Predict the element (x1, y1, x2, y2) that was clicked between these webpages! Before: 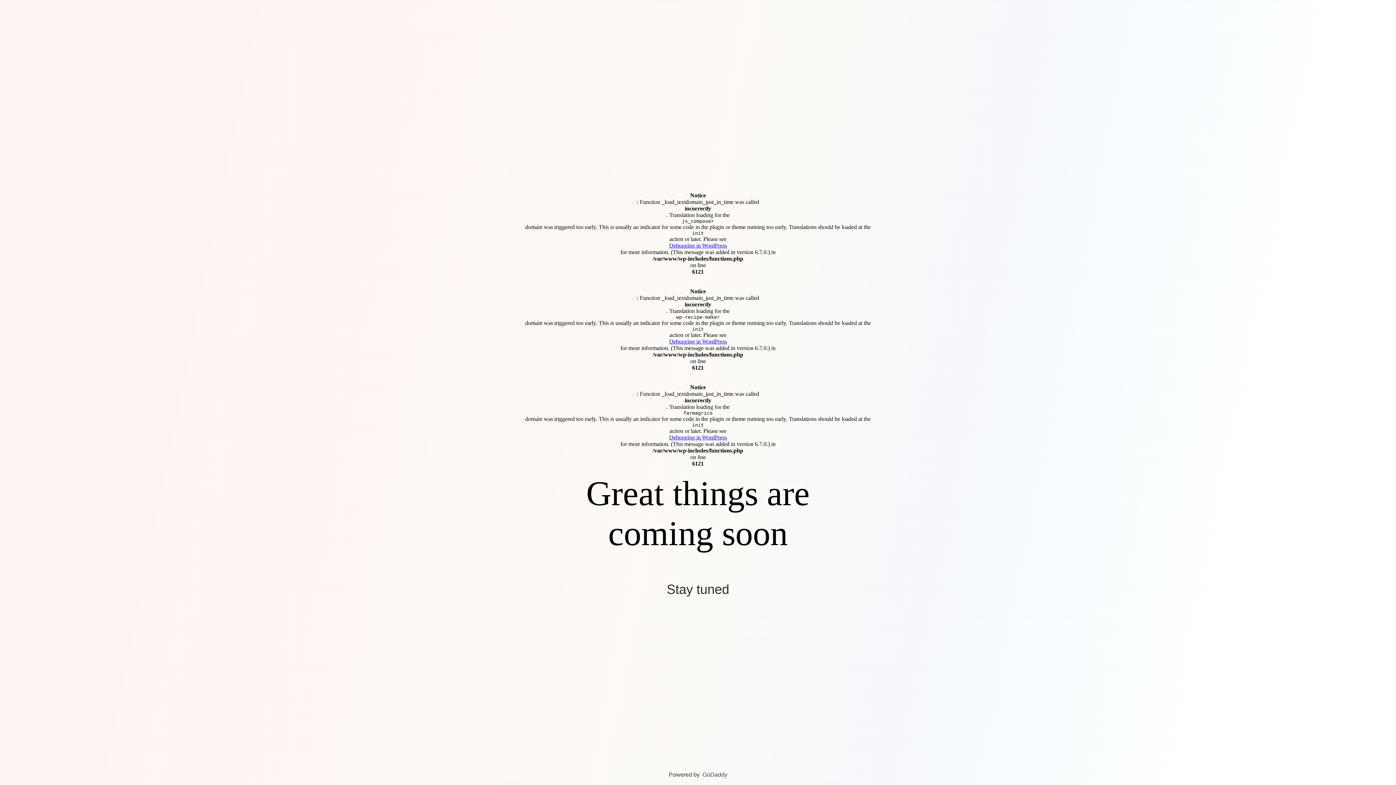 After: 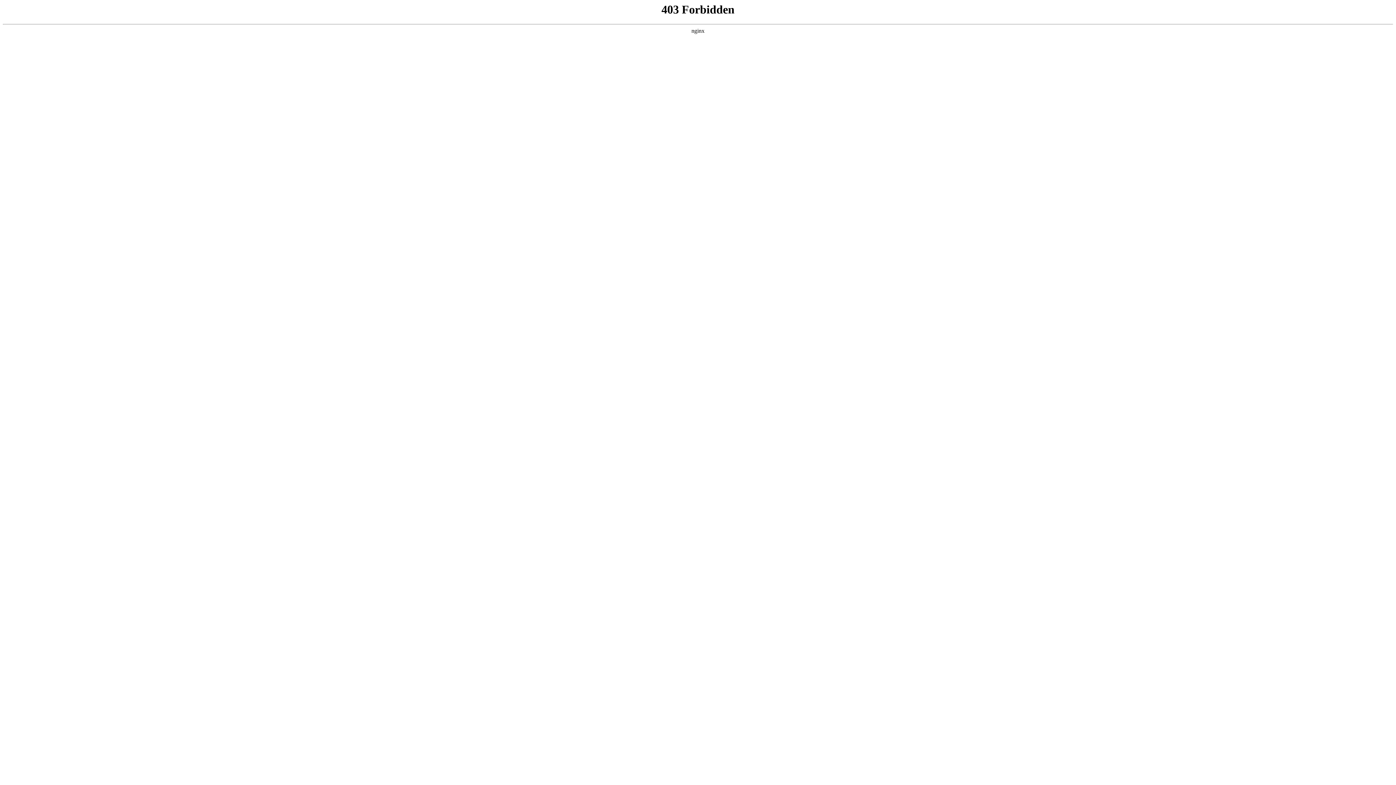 Action: bbox: (669, 242, 727, 249) label: Debugging in WordPress